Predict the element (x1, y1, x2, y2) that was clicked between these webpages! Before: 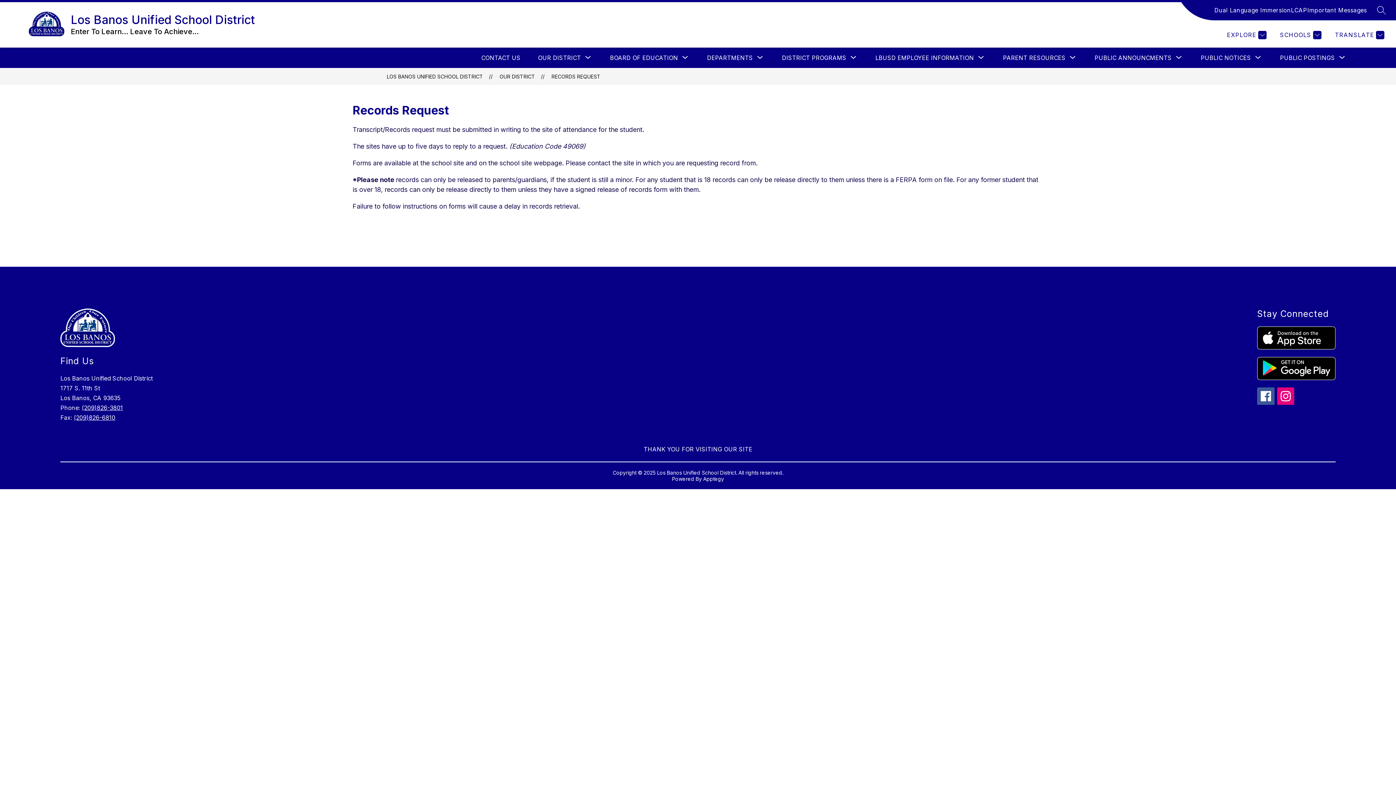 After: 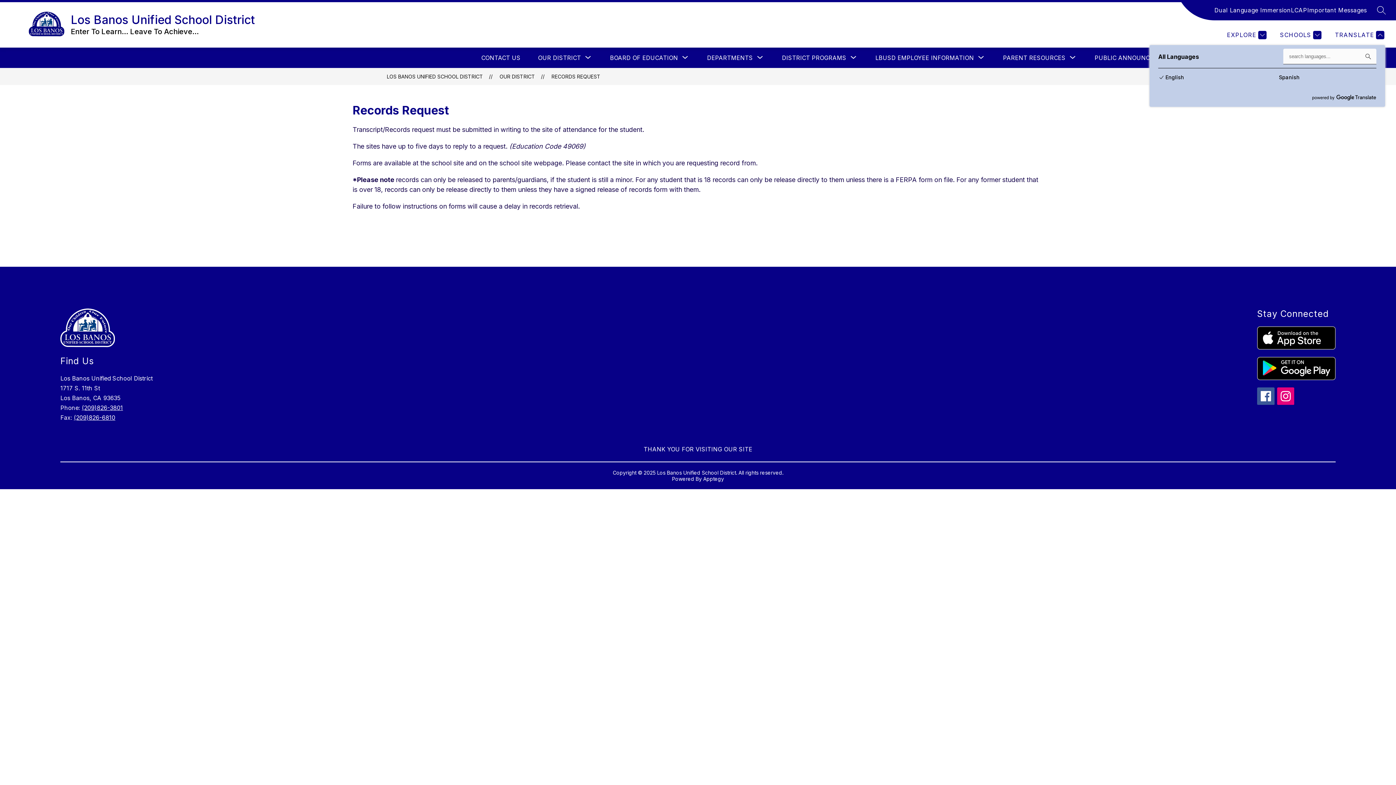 Action: label: Translate Site bbox: (1333, 30, 1384, 39)